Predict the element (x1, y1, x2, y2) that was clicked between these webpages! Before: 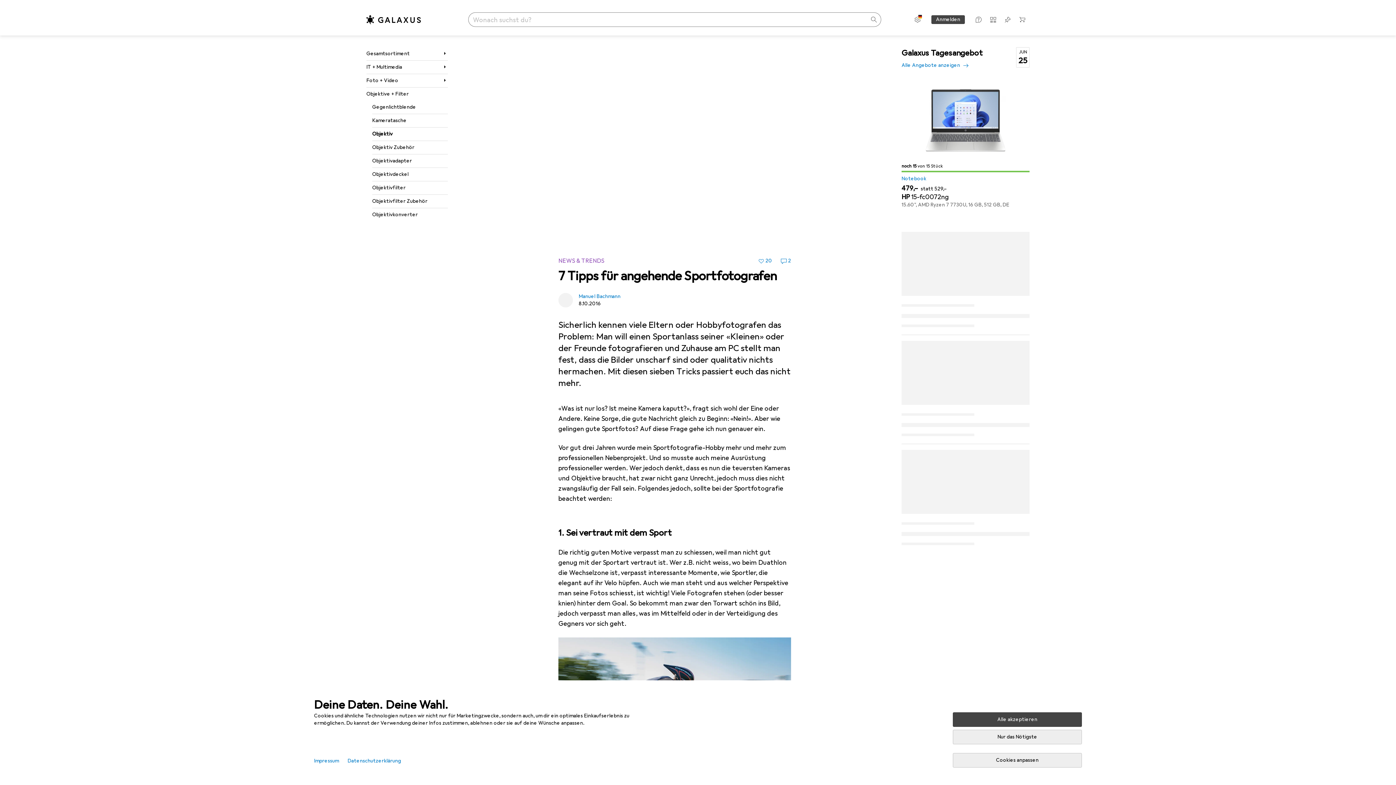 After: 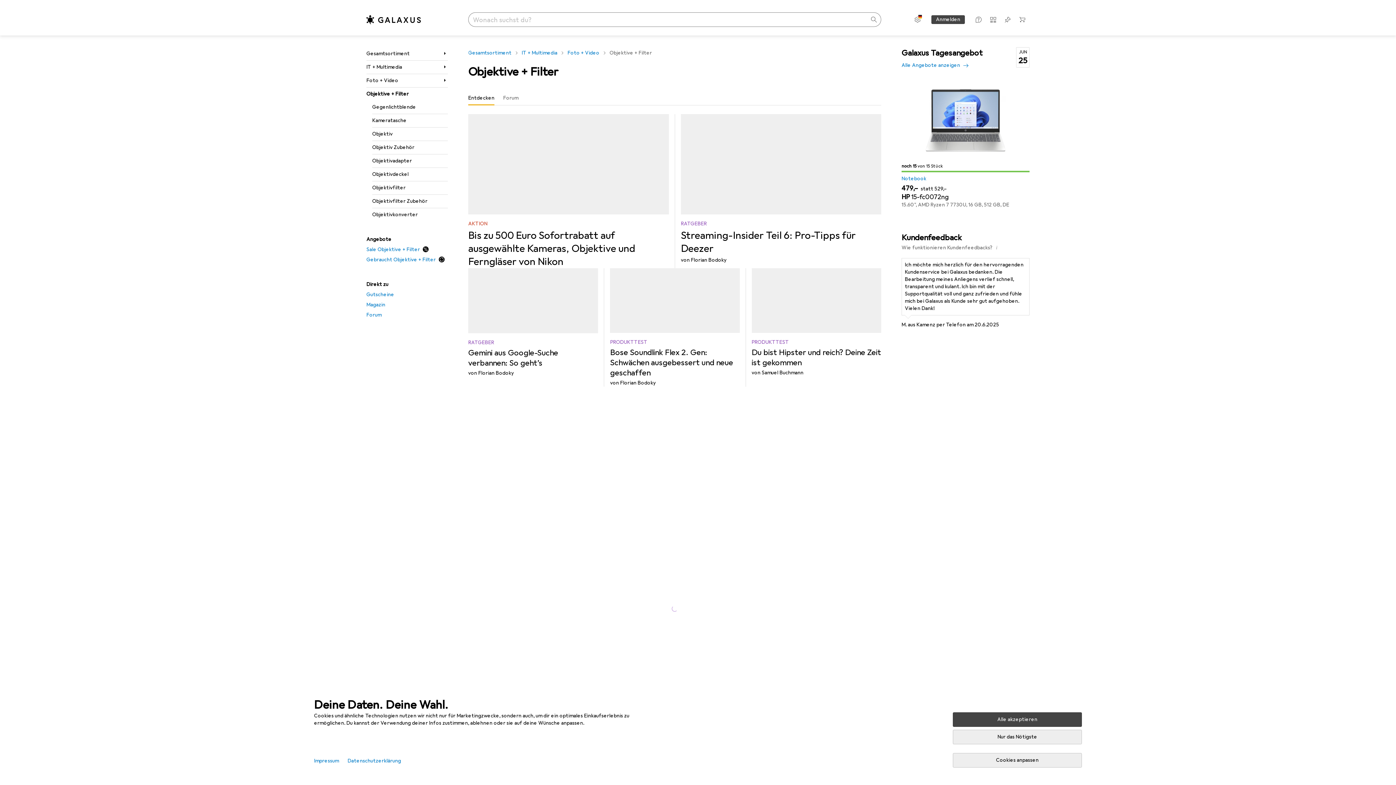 Action: label: Objektive + Filter bbox: (366, 87, 448, 100)